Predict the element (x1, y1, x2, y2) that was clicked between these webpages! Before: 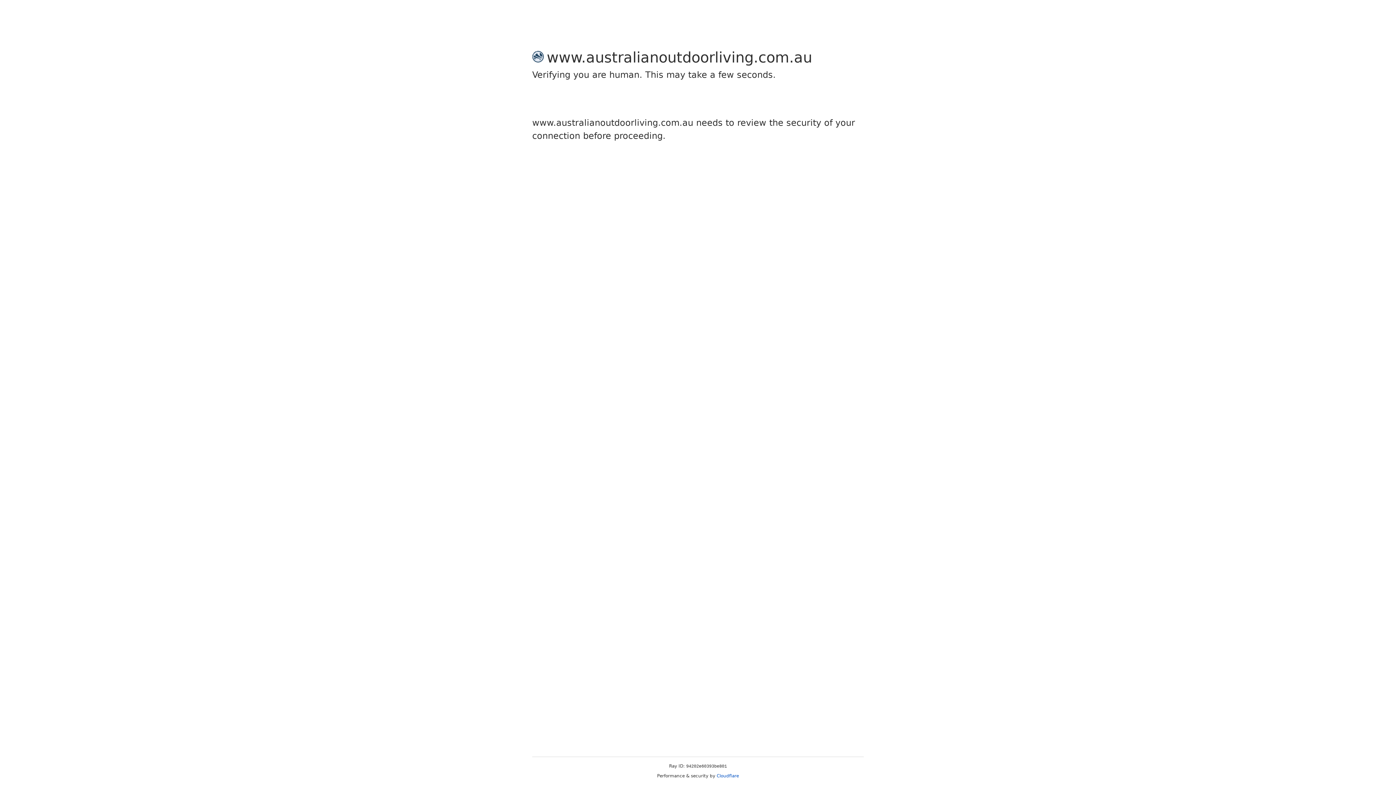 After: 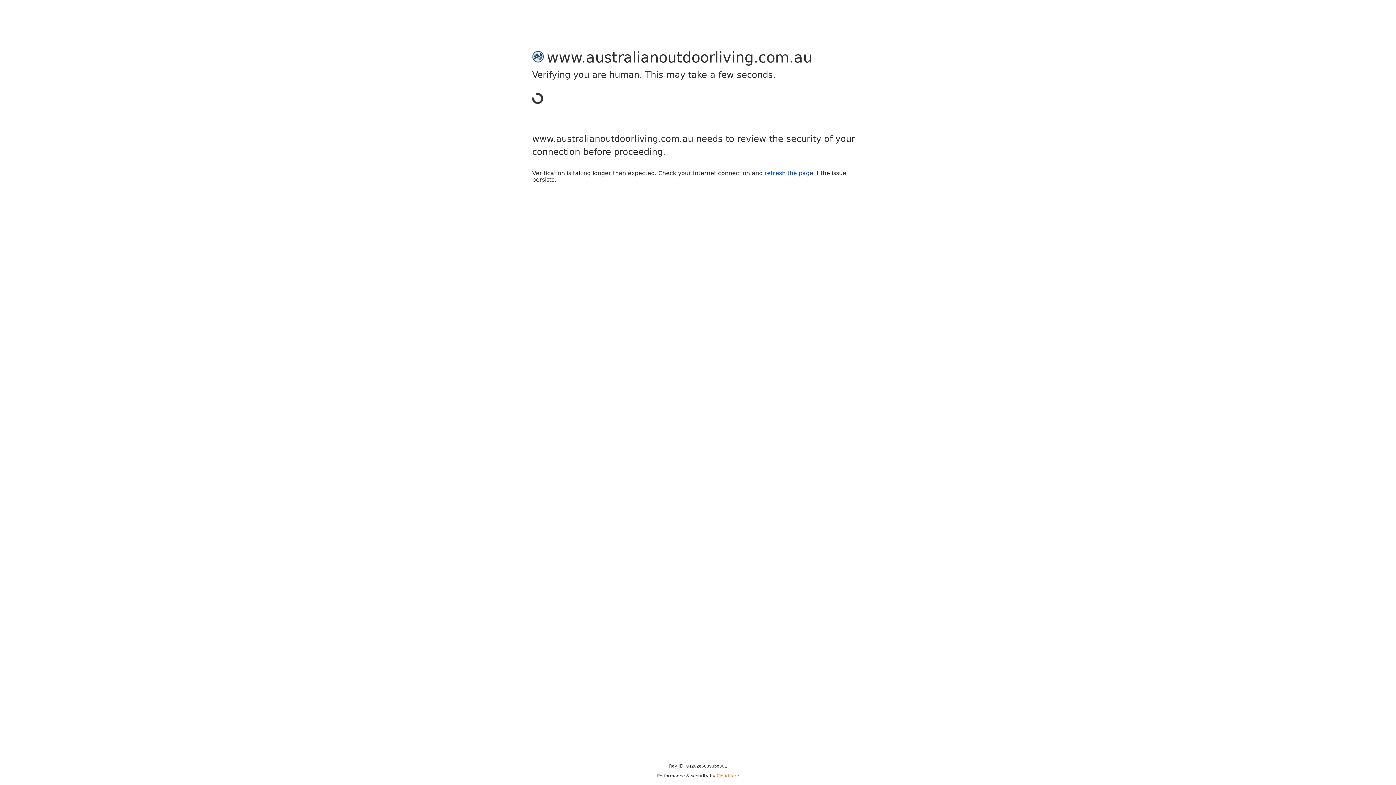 Action: label: Cloudflare bbox: (716, 773, 739, 778)